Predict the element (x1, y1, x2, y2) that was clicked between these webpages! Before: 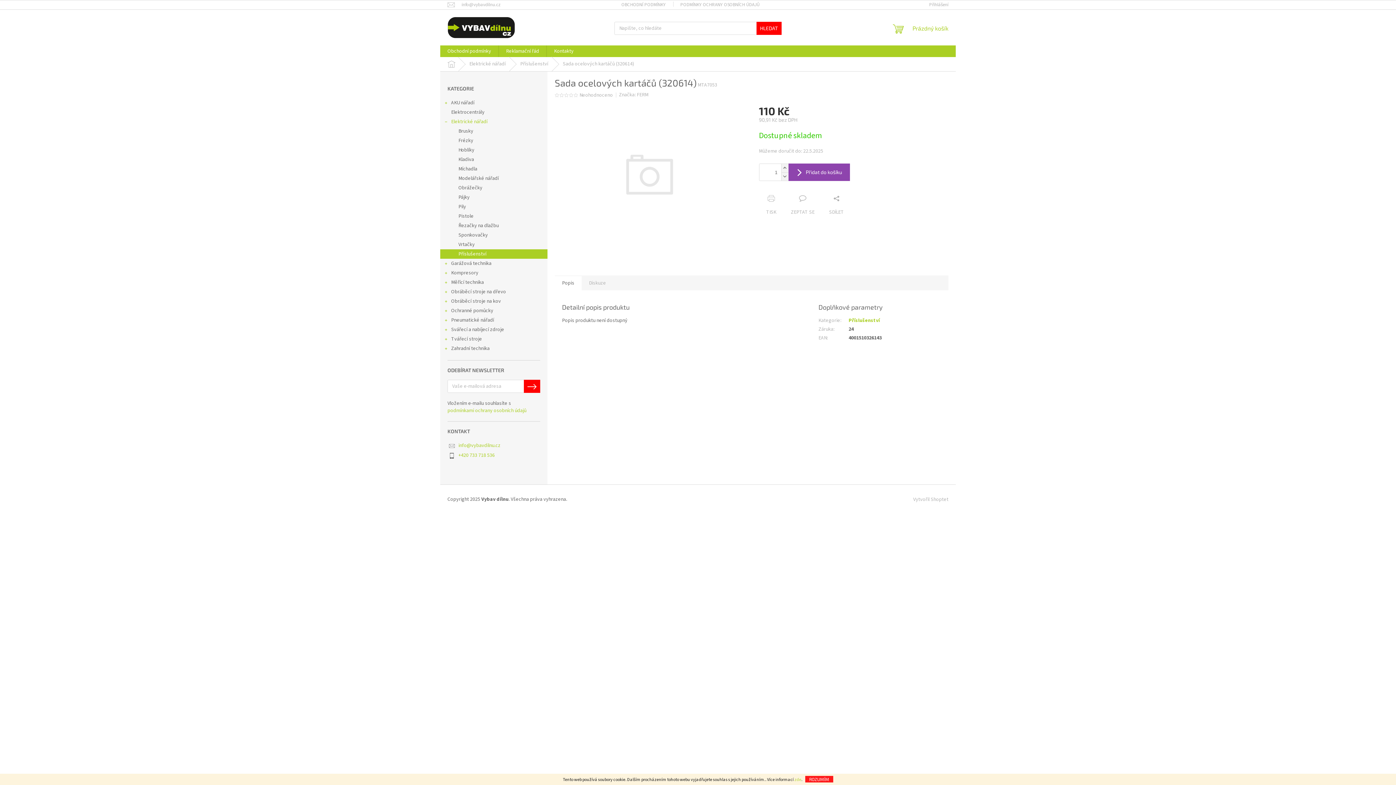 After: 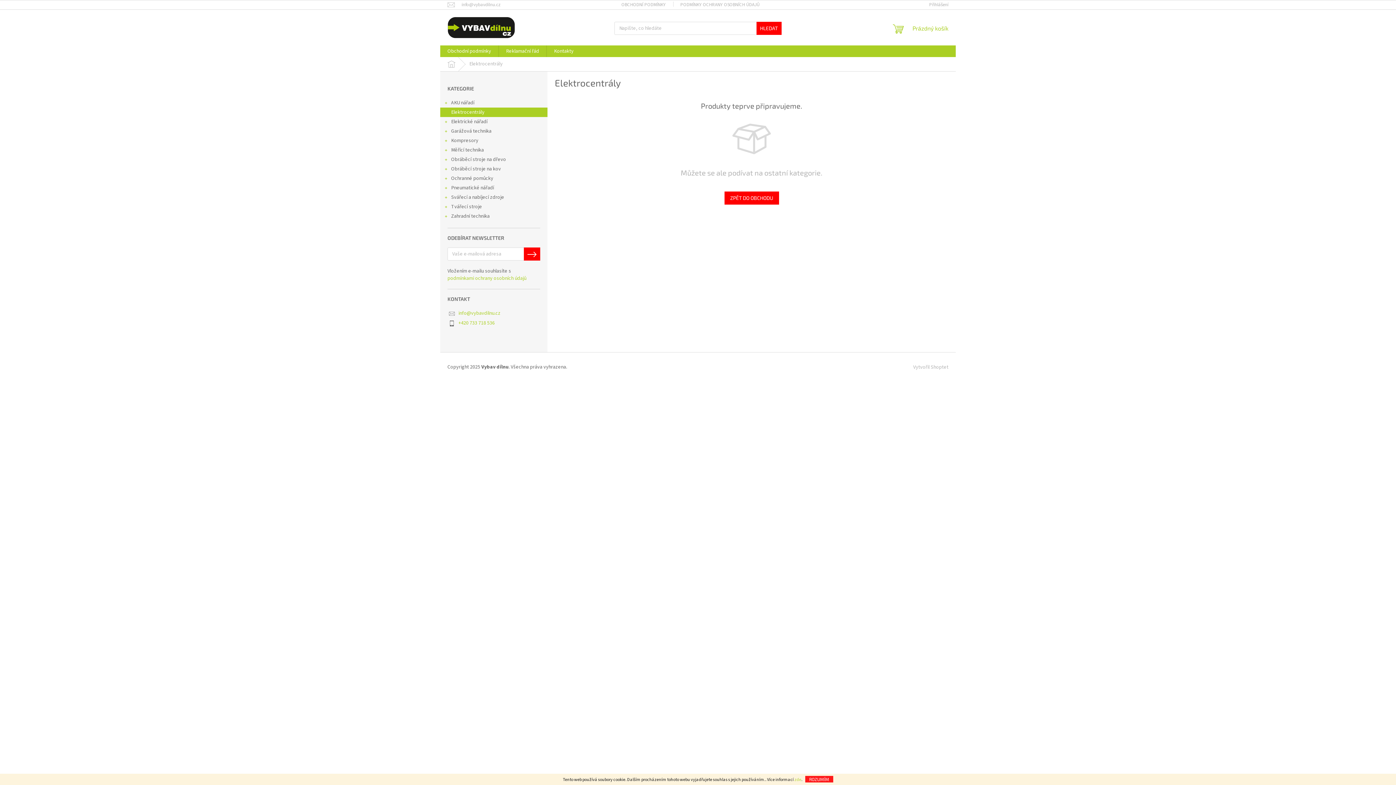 Action: bbox: (440, 107, 547, 117) label: Elektrocentrály 